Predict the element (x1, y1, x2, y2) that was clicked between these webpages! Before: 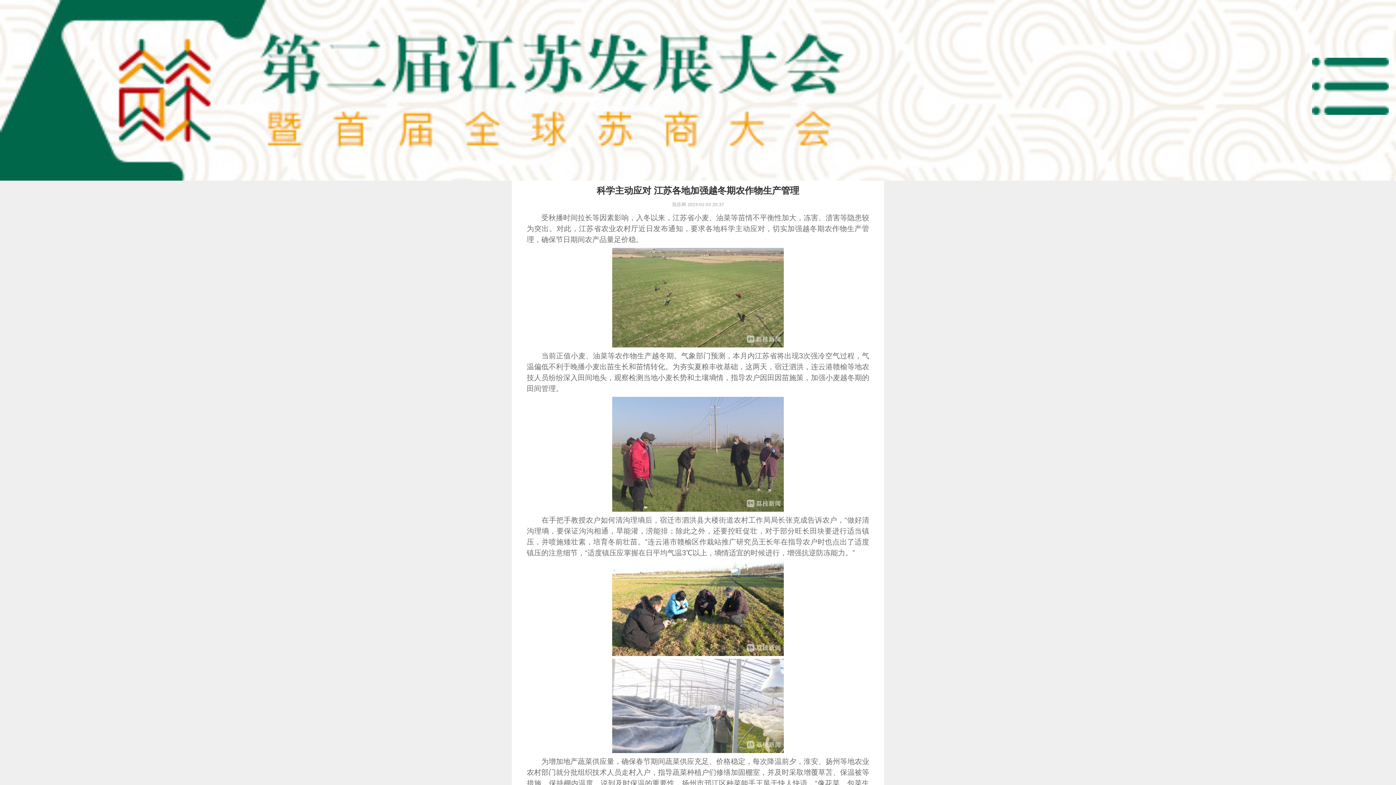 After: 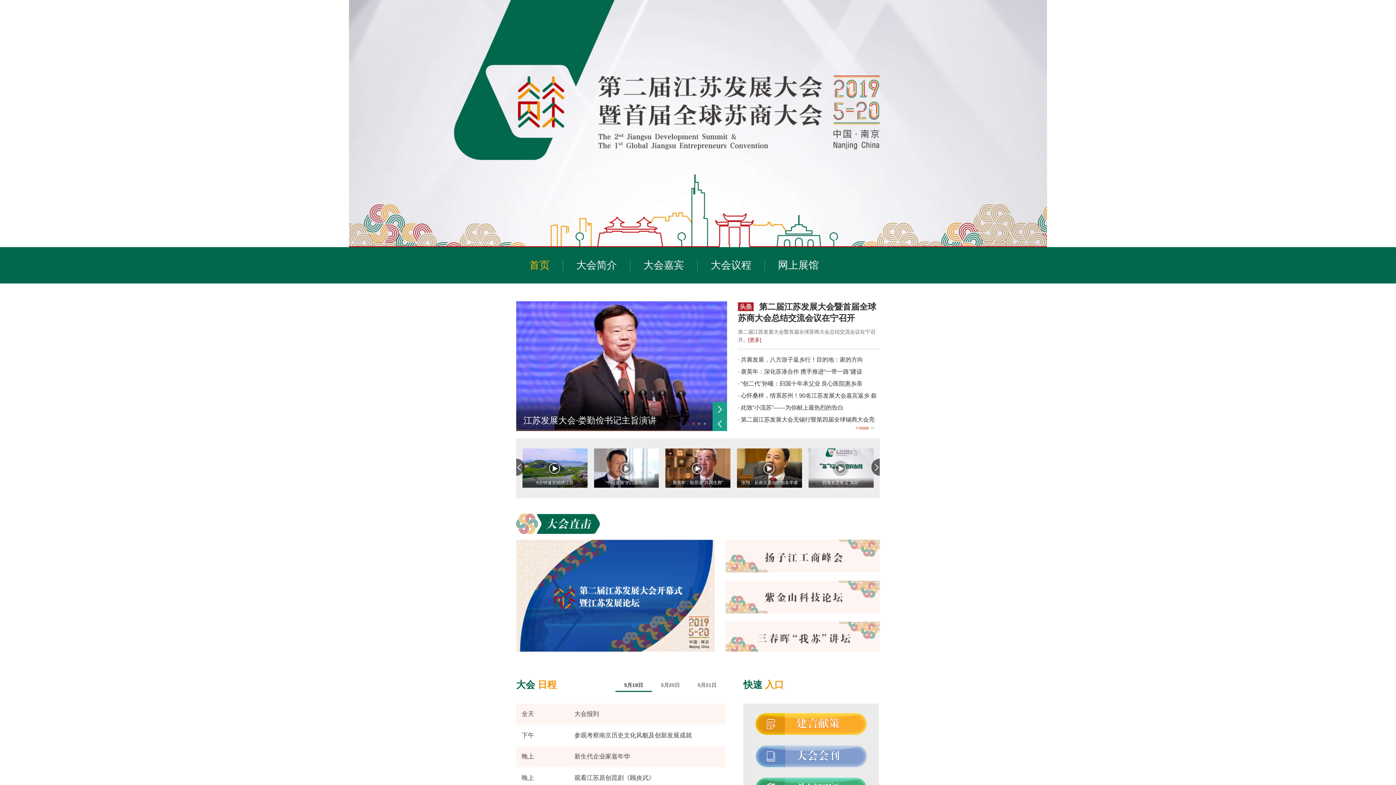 Action: bbox: (0, 0, 837, 180)